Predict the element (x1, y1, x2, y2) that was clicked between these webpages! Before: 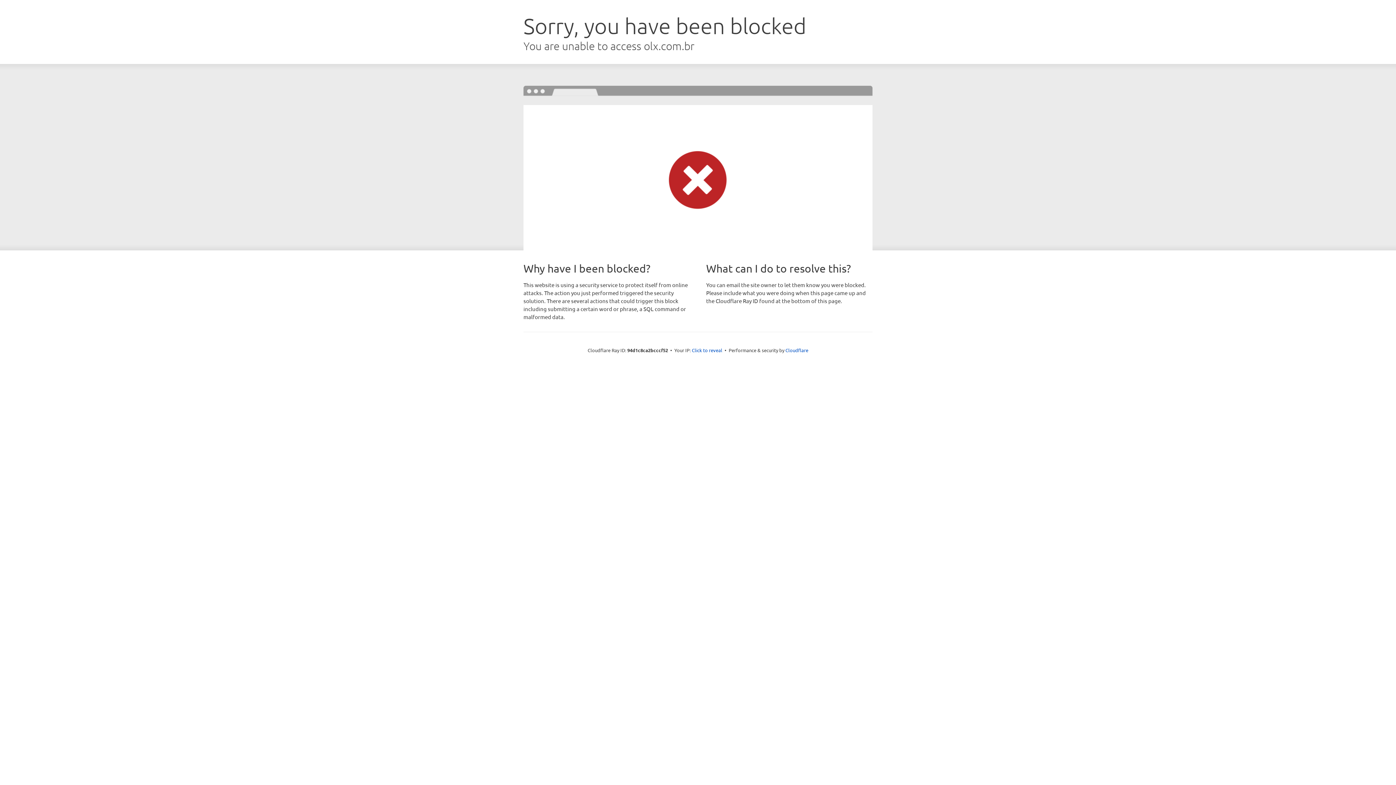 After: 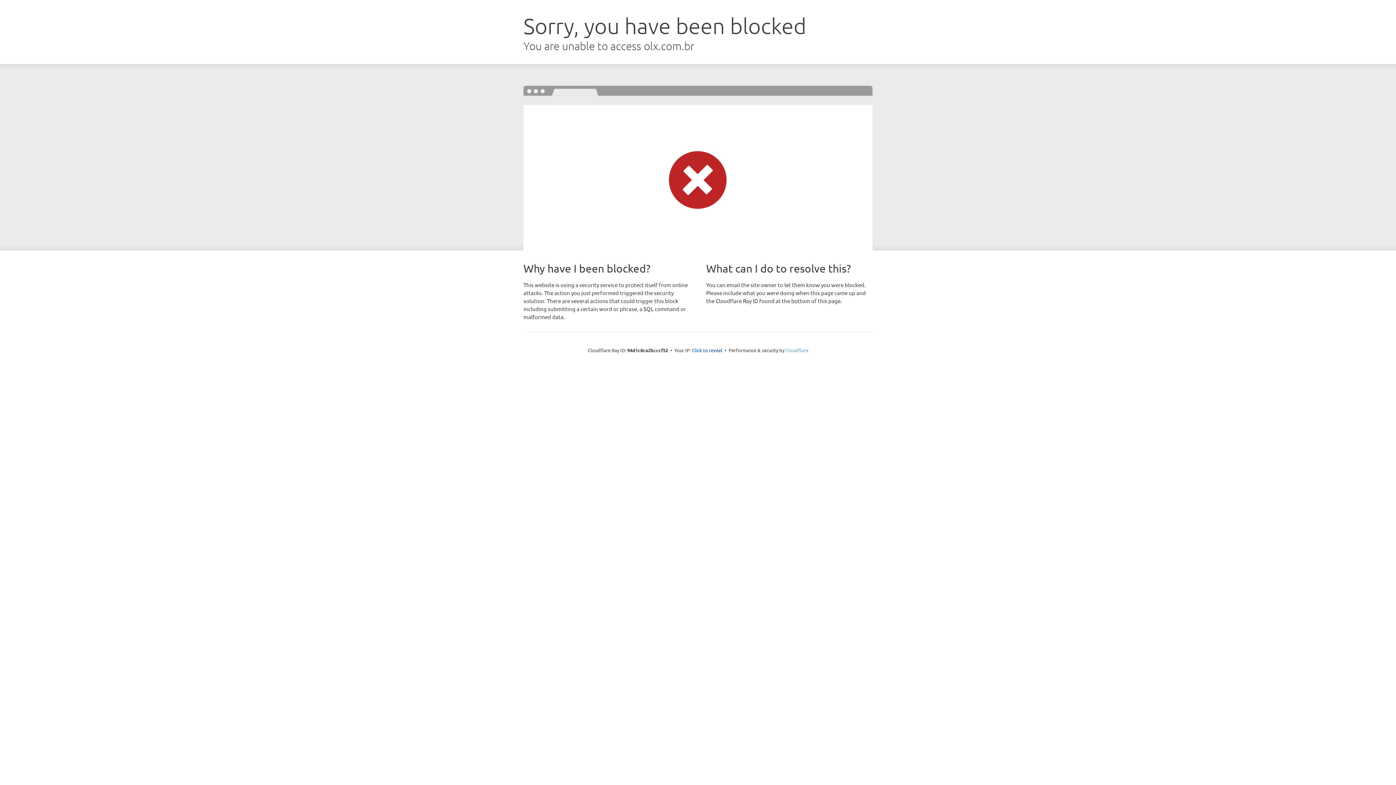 Action: bbox: (785, 347, 808, 353) label: Cloudflare